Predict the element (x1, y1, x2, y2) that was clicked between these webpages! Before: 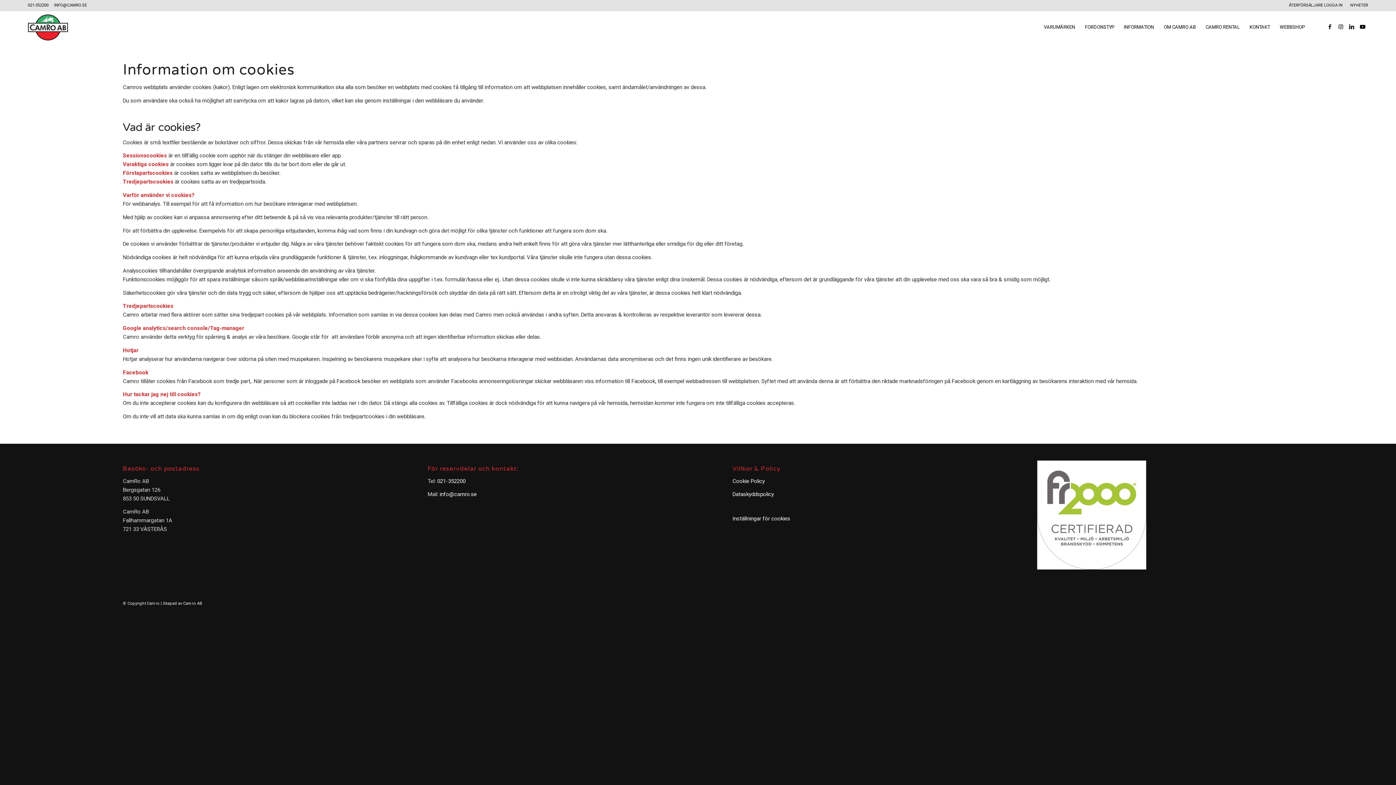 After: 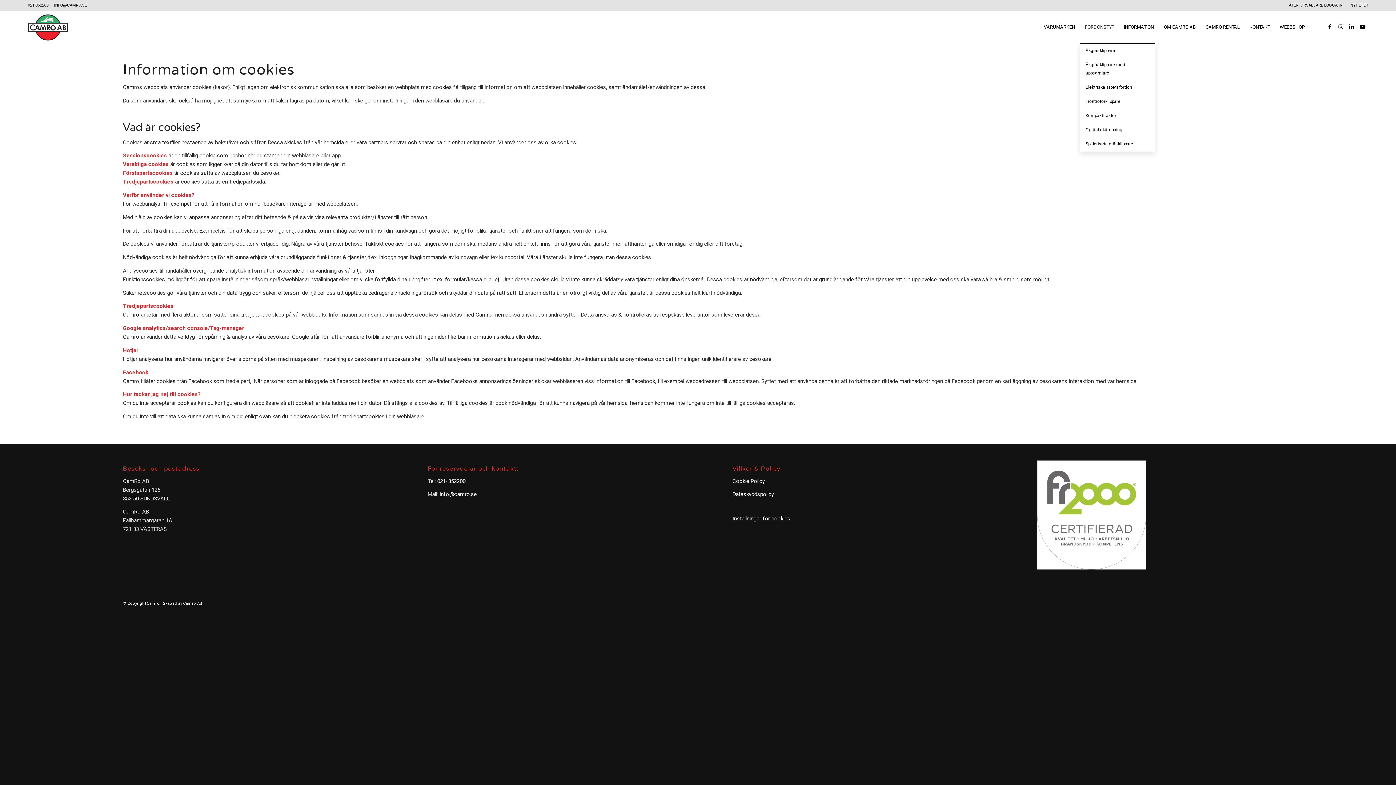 Action: bbox: (1080, 11, 1118, 43) label: FORDONSTYP